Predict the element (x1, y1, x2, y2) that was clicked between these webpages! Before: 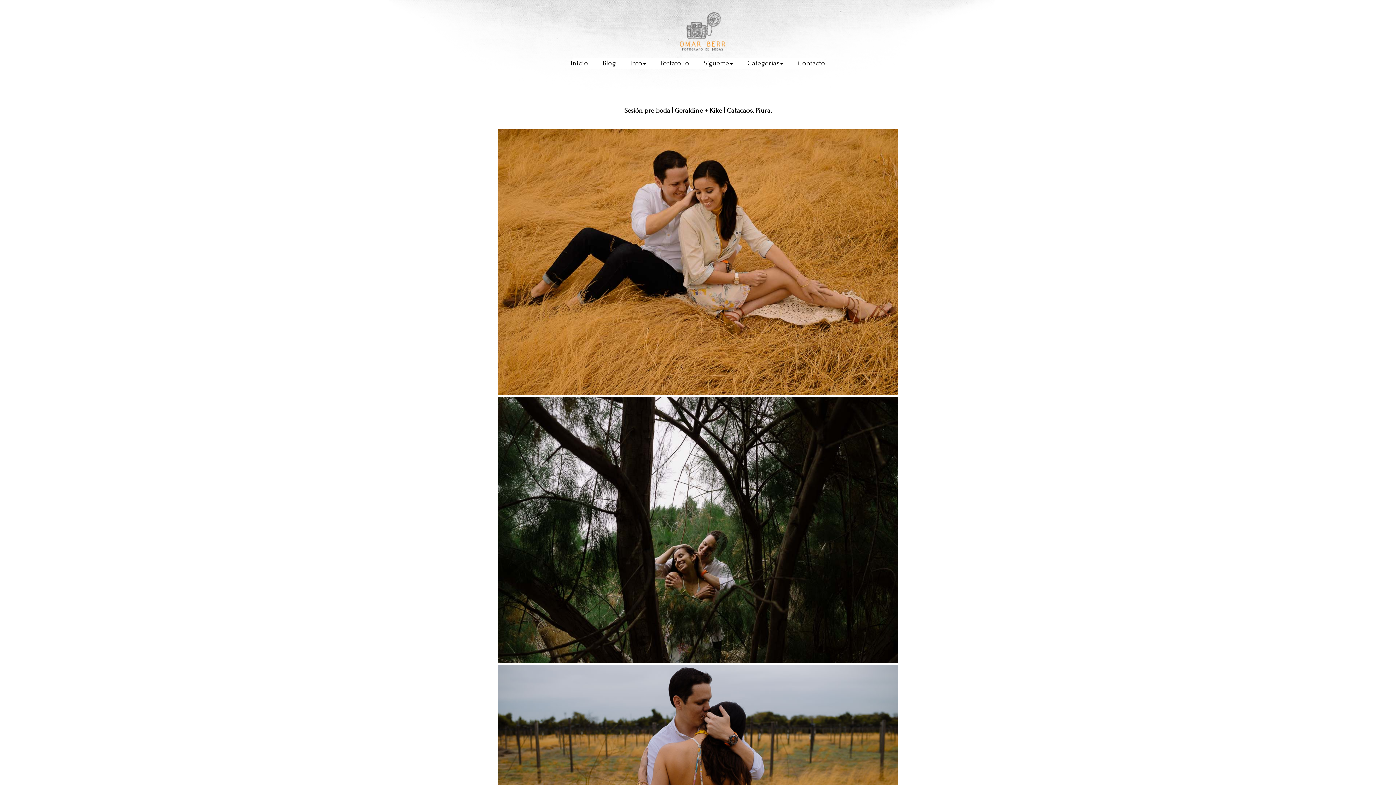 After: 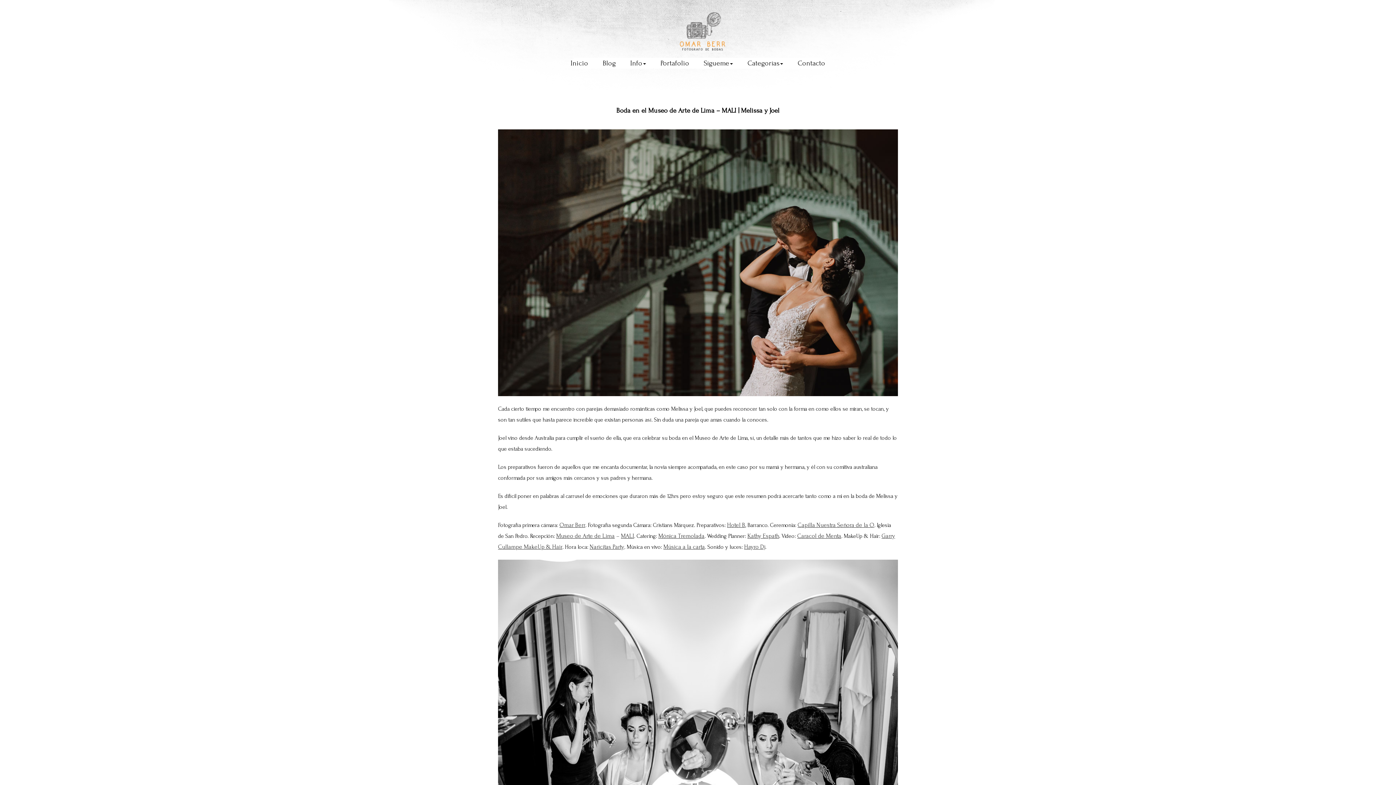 Action: label: Blog bbox: (602, 59, 616, 66)